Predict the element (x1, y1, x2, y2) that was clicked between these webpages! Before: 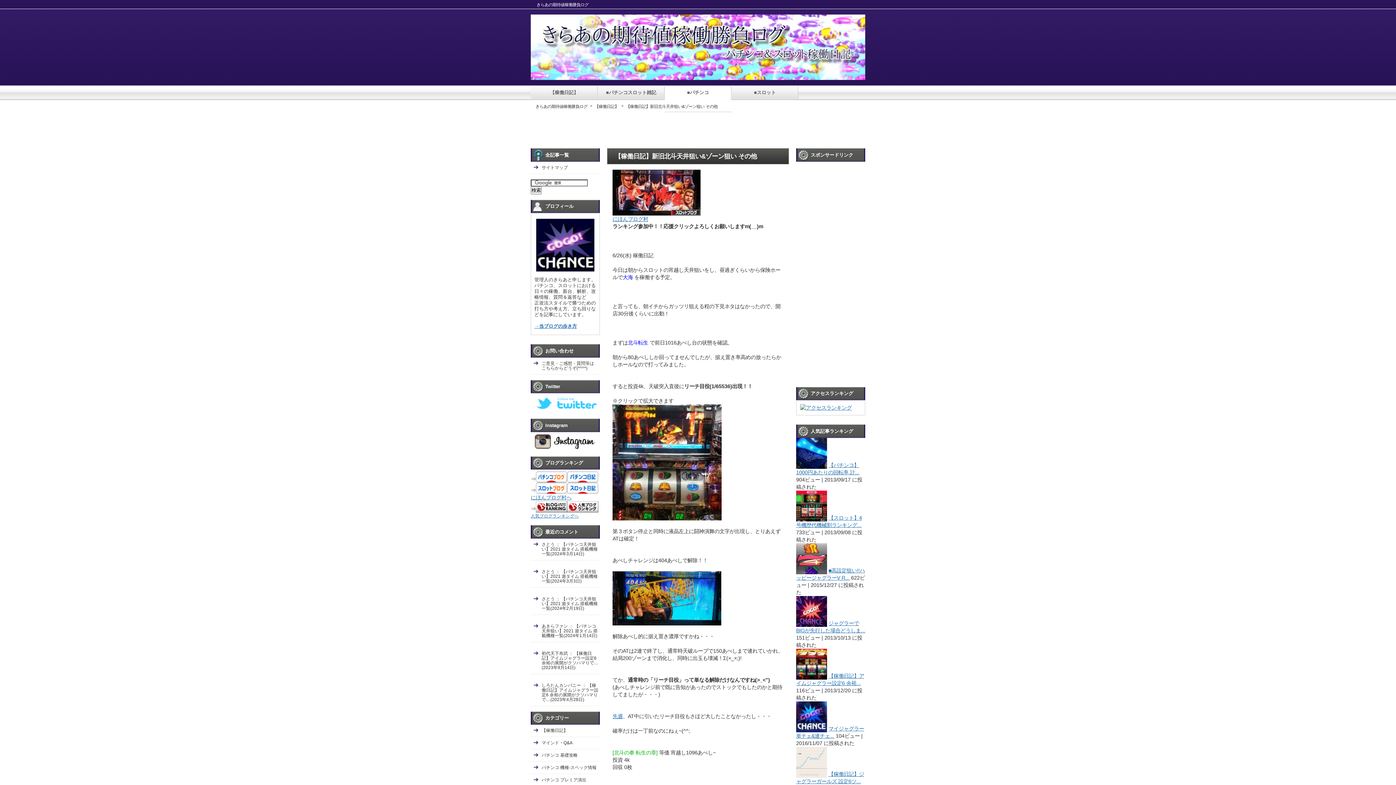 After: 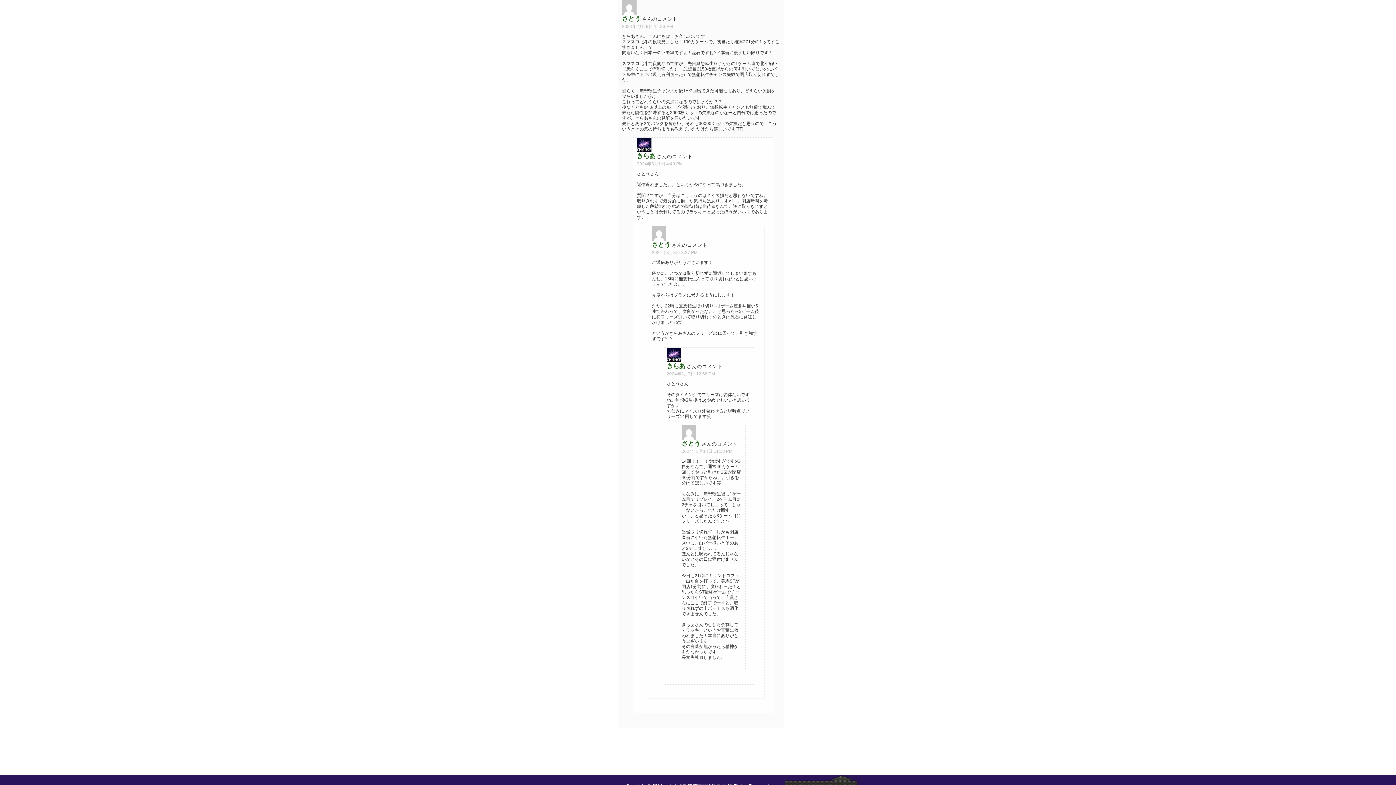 Action: label: さとう ： 【パチンコ天井狙い】2021 遊タイム 搭載機種一覧(2024年2月19日) bbox: (530, 593, 600, 614)